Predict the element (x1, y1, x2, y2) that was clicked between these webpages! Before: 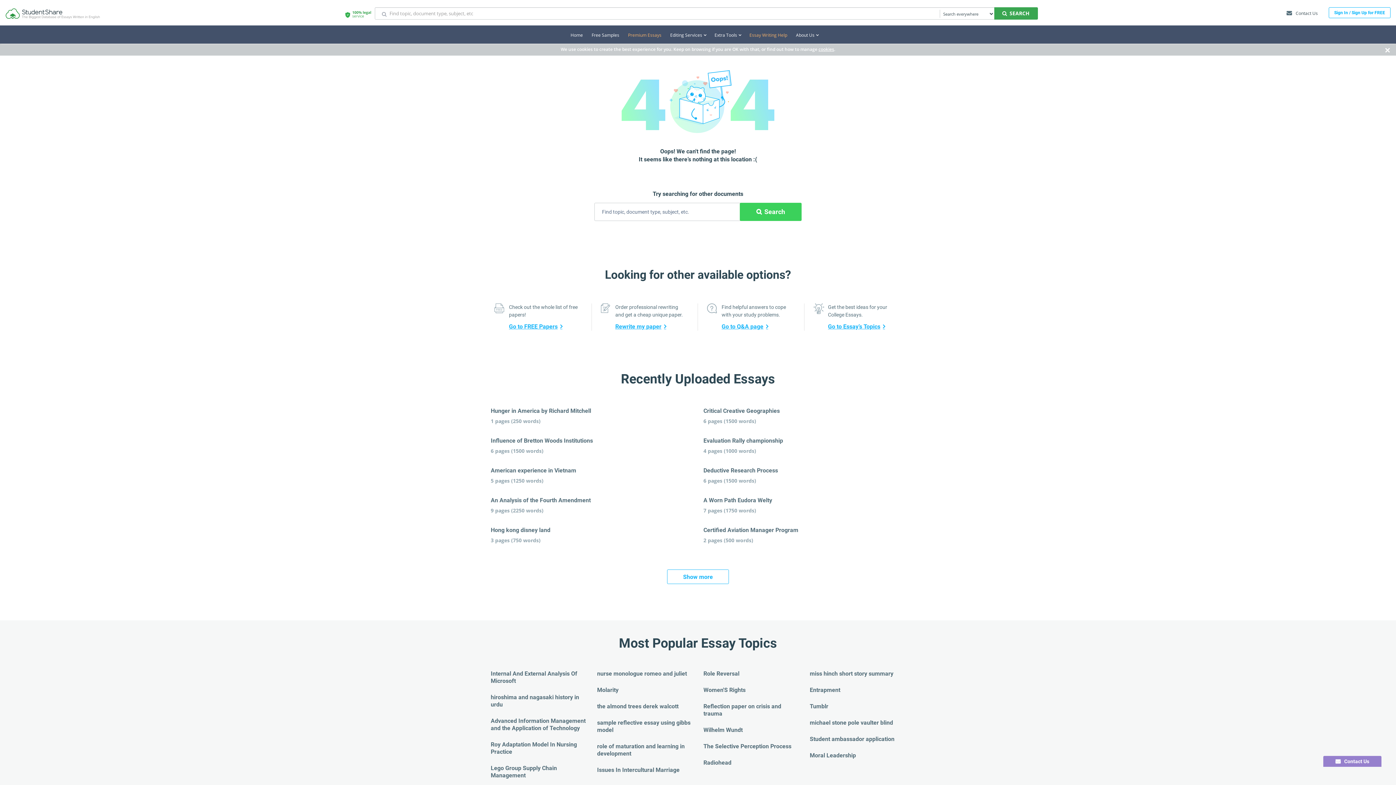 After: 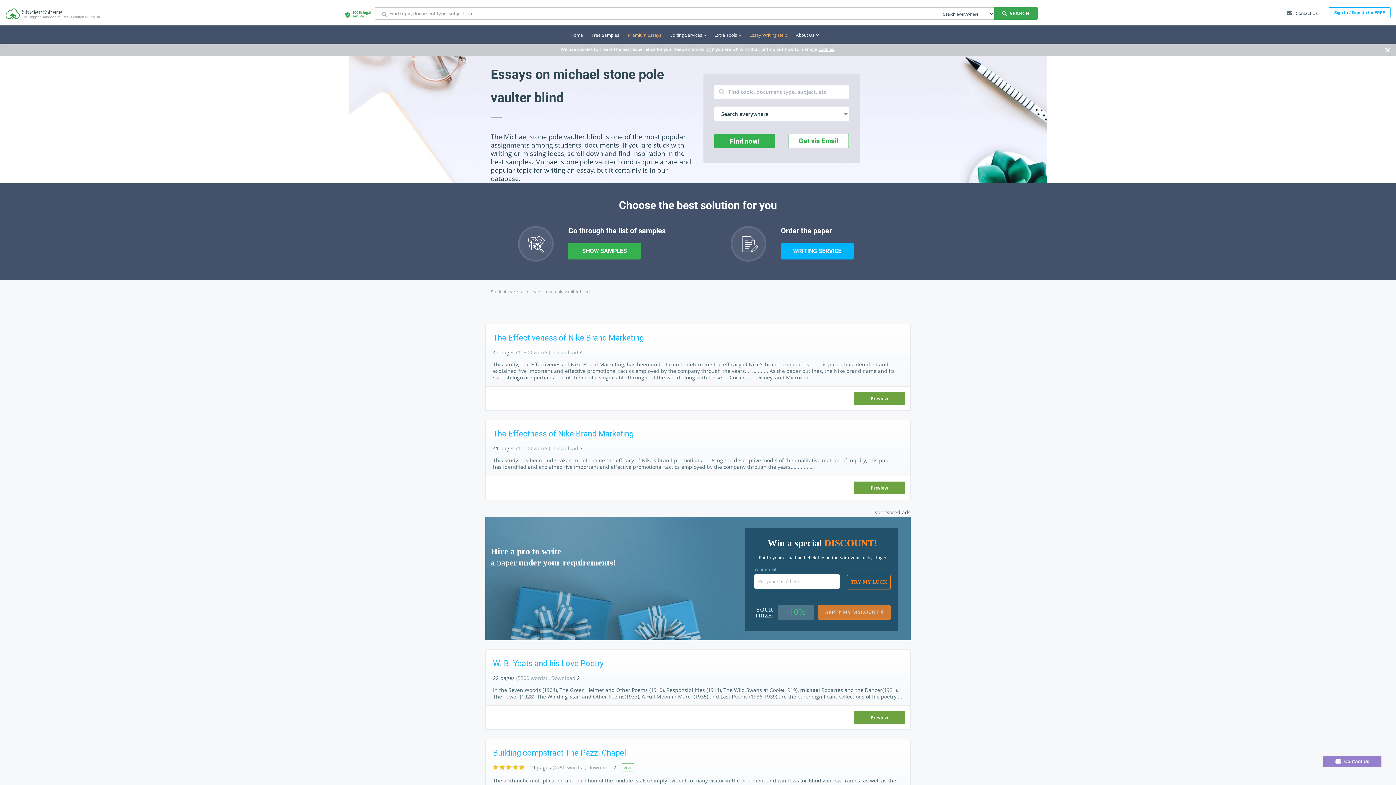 Action: label: michael stone pole vaulter blind bbox: (810, 719, 905, 726)